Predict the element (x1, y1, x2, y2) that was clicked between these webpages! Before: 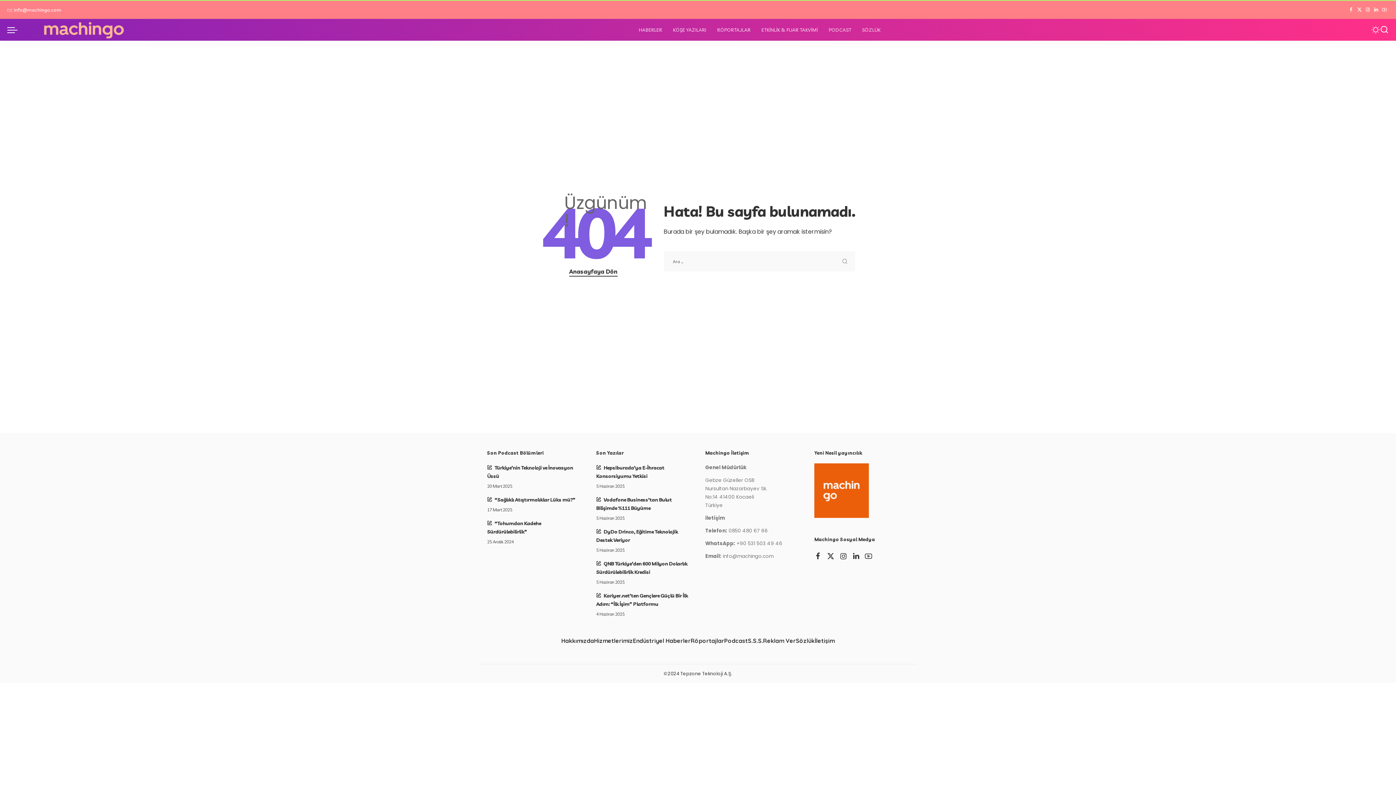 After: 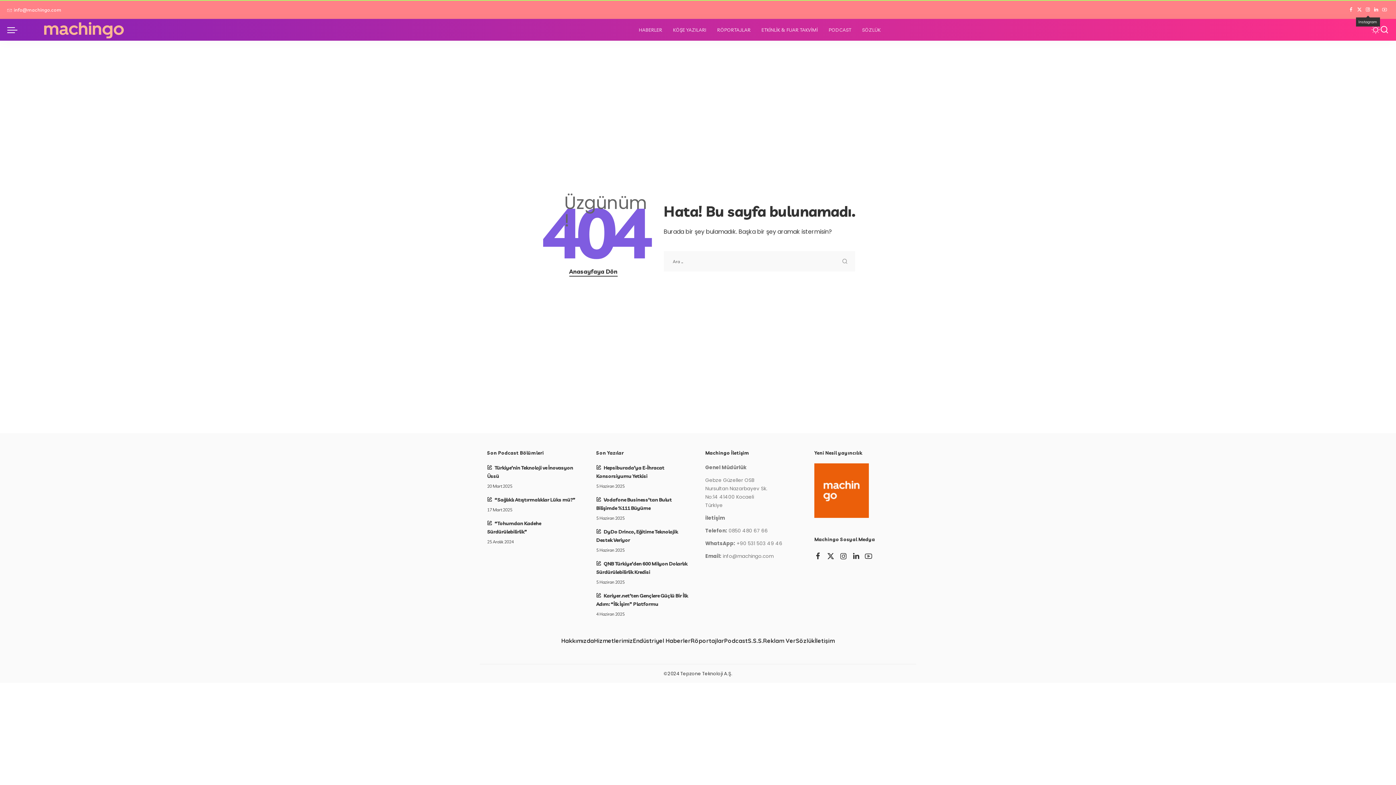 Action: label: Instagram bbox: (1364, 4, 1372, 15)